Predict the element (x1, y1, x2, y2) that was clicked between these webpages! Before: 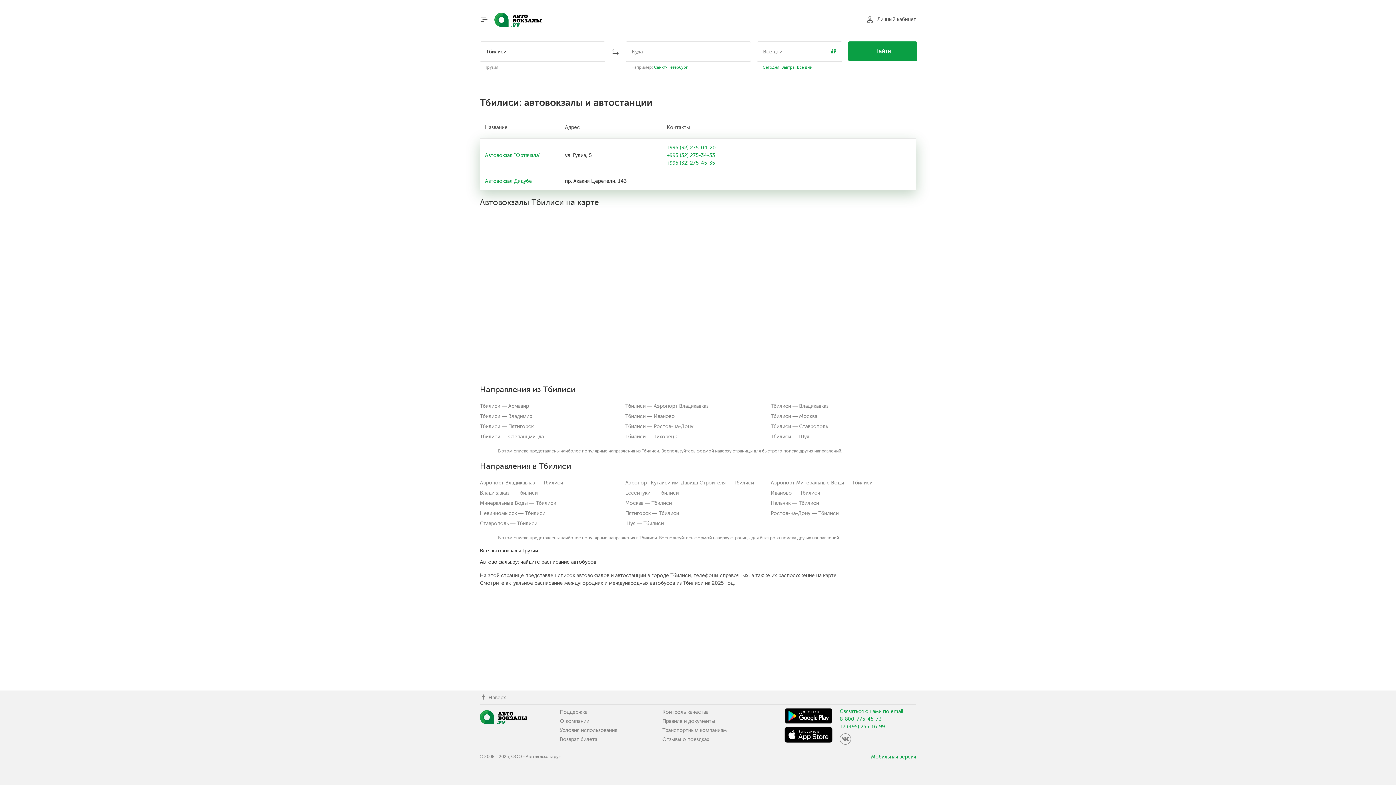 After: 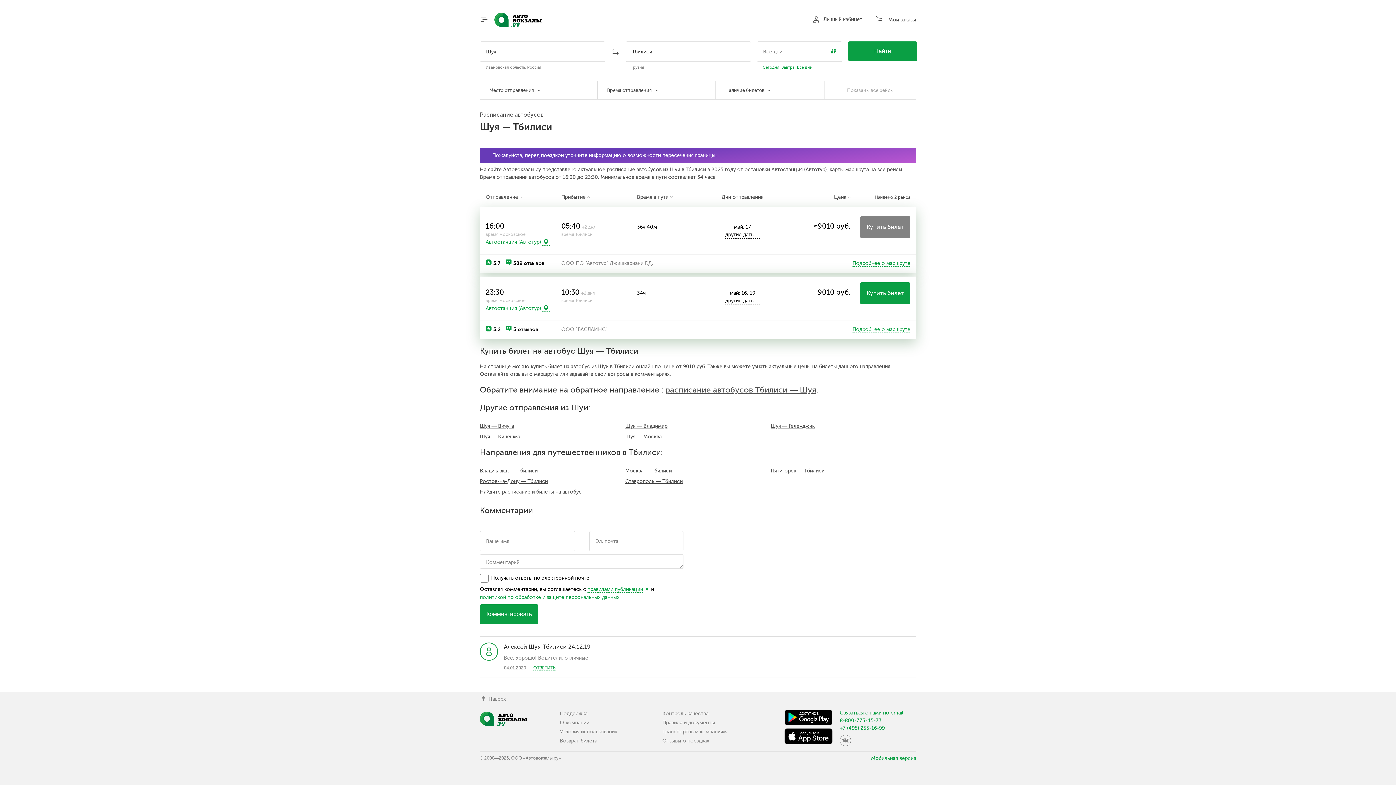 Action: label: Шуя — Тбилиси bbox: (625, 520, 664, 526)